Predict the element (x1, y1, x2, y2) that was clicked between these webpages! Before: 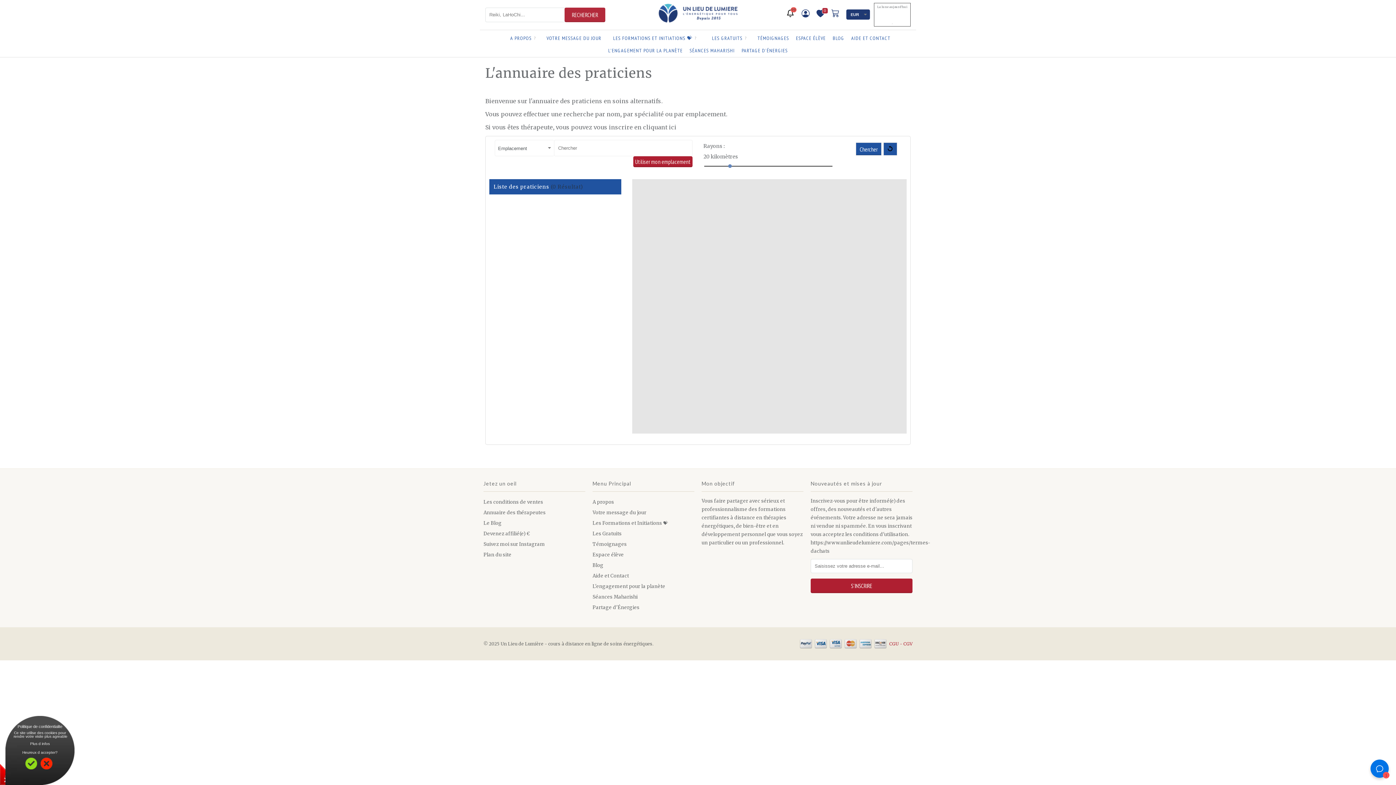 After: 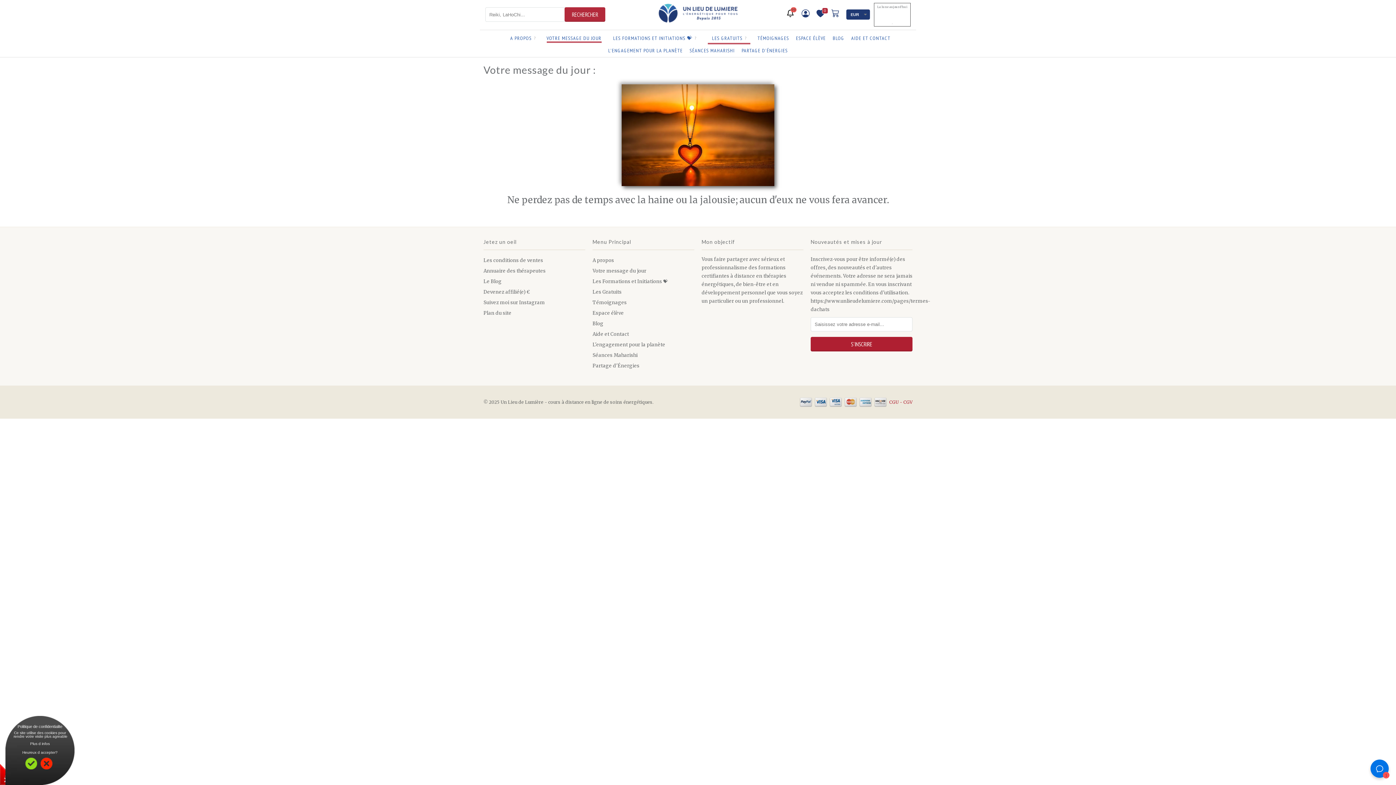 Action: bbox: (546, 34, 601, 42) label: VOTRE MESSAGE DU JOUR